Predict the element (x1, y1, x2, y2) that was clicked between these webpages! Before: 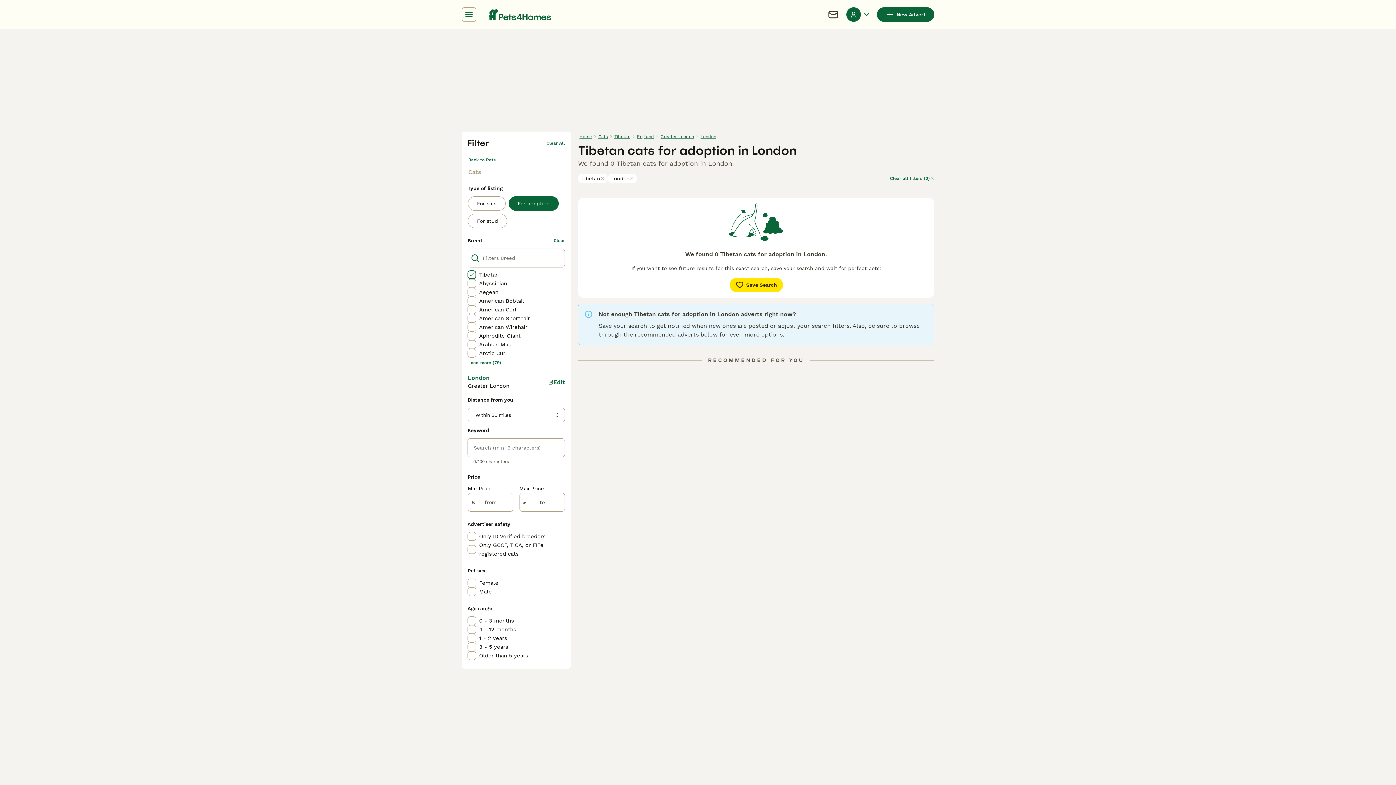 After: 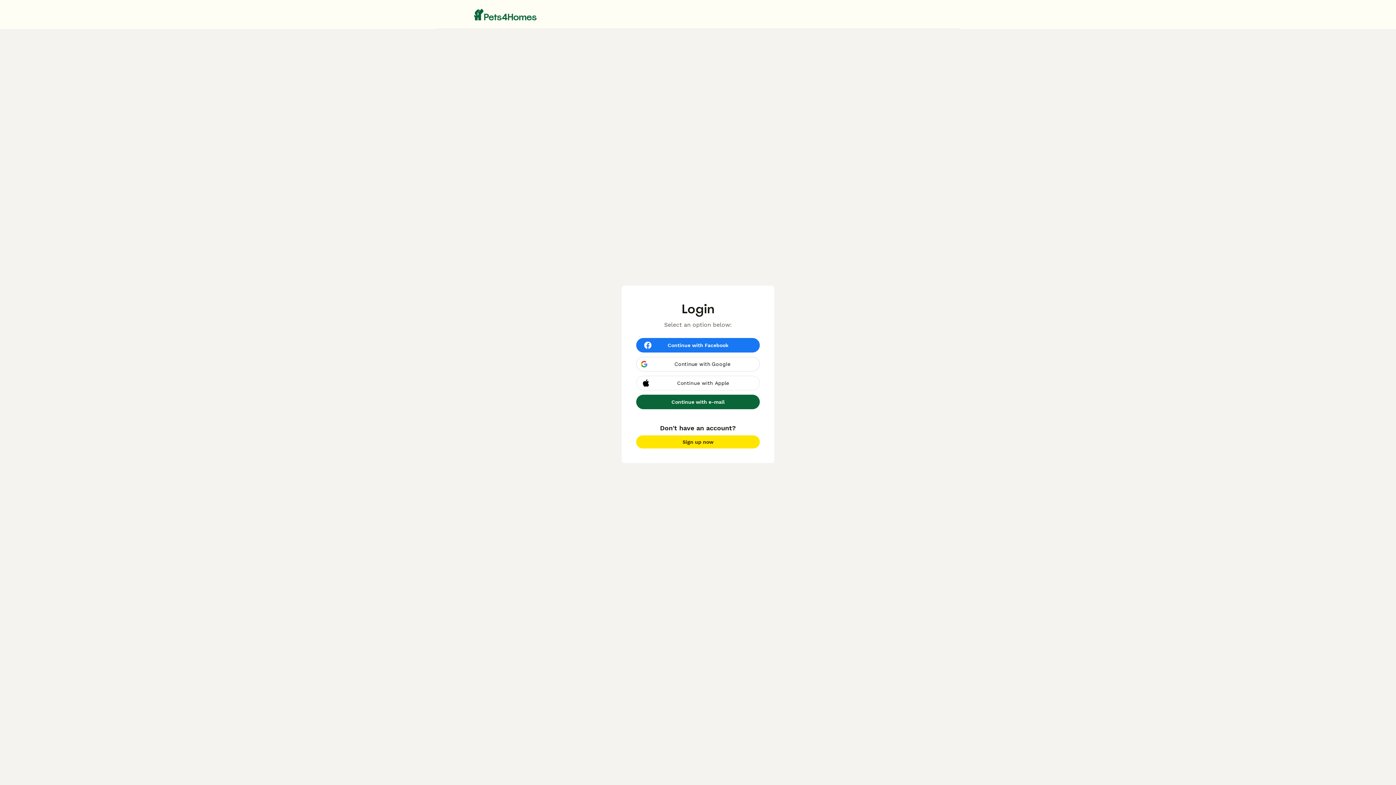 Action: label: Chat bbox: (827, 8, 839, 20)